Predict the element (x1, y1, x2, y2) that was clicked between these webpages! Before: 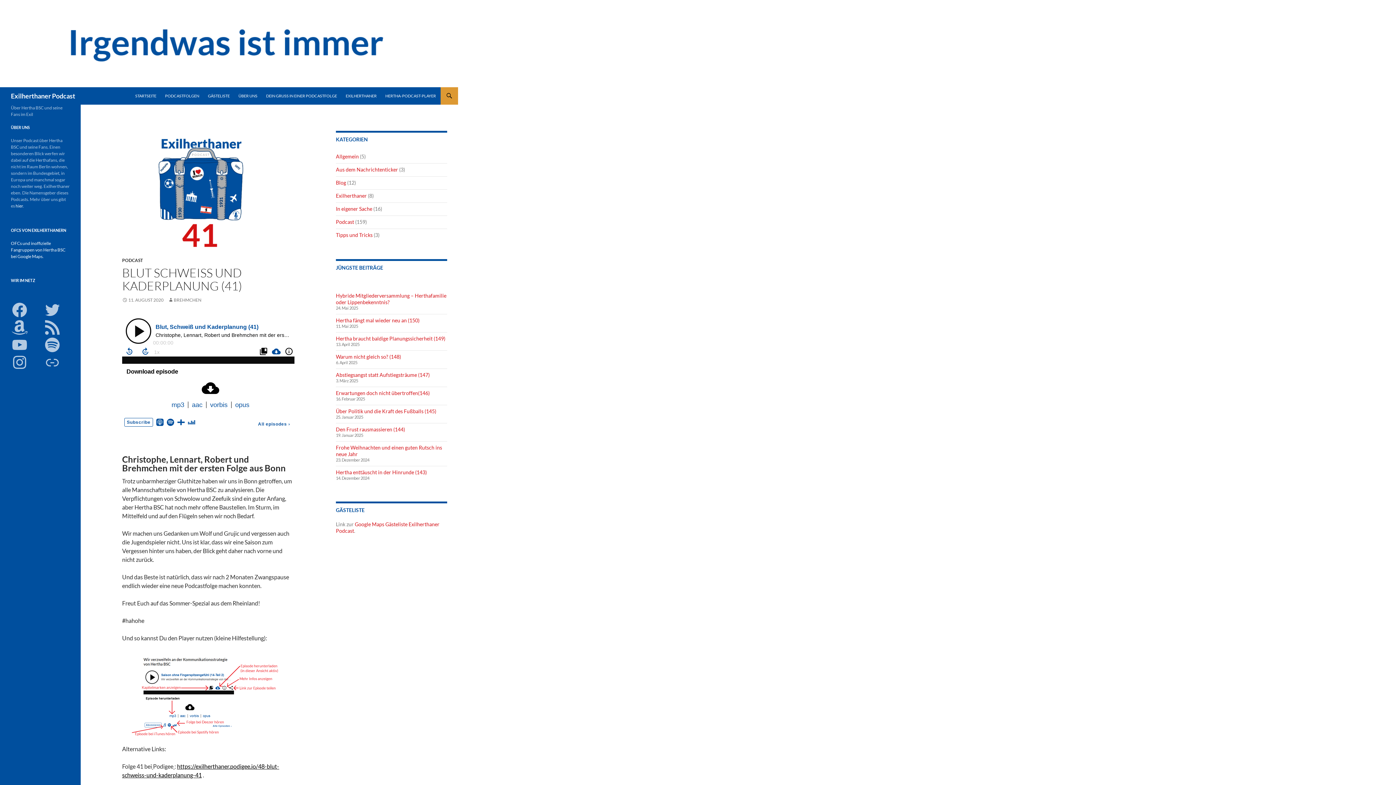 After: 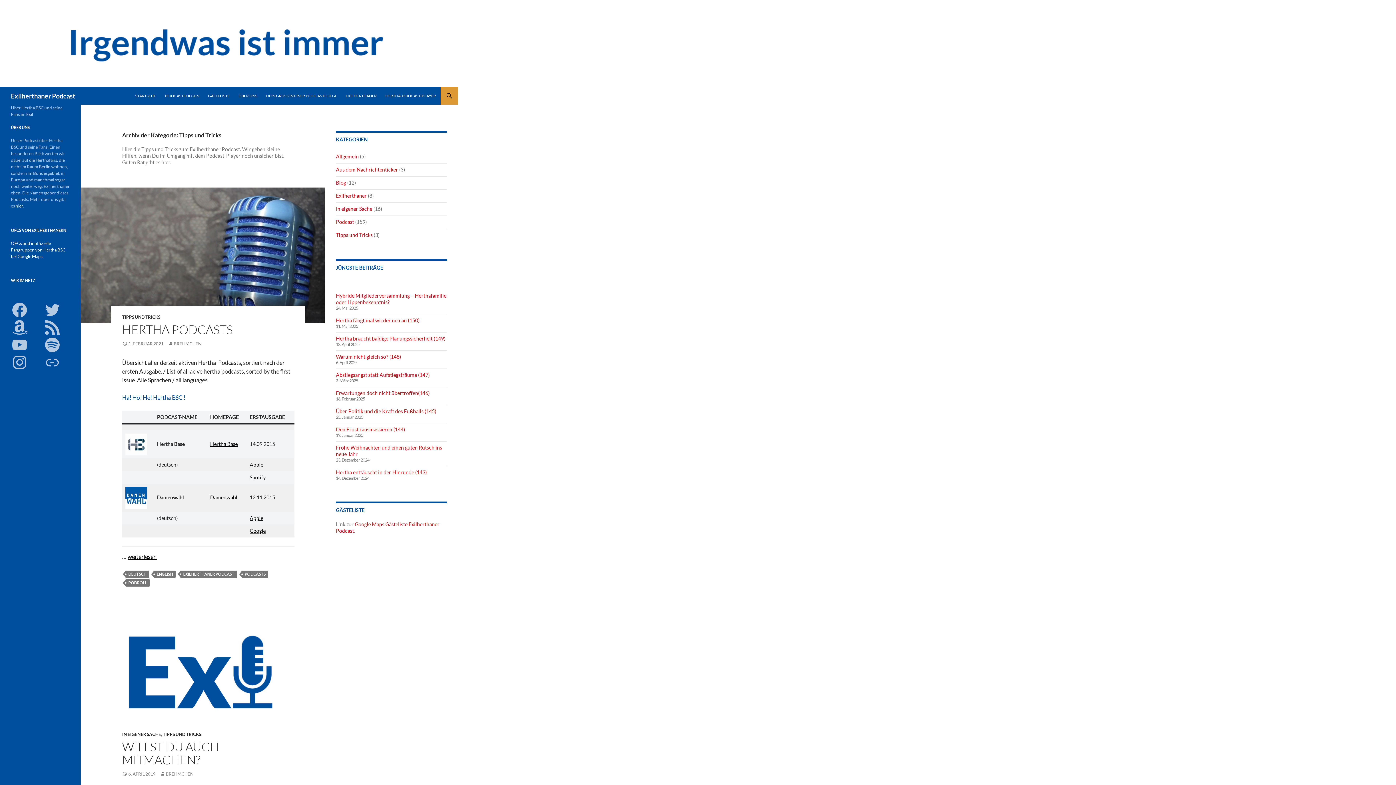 Action: bbox: (336, 232, 372, 238) label: Tipps und Tricks